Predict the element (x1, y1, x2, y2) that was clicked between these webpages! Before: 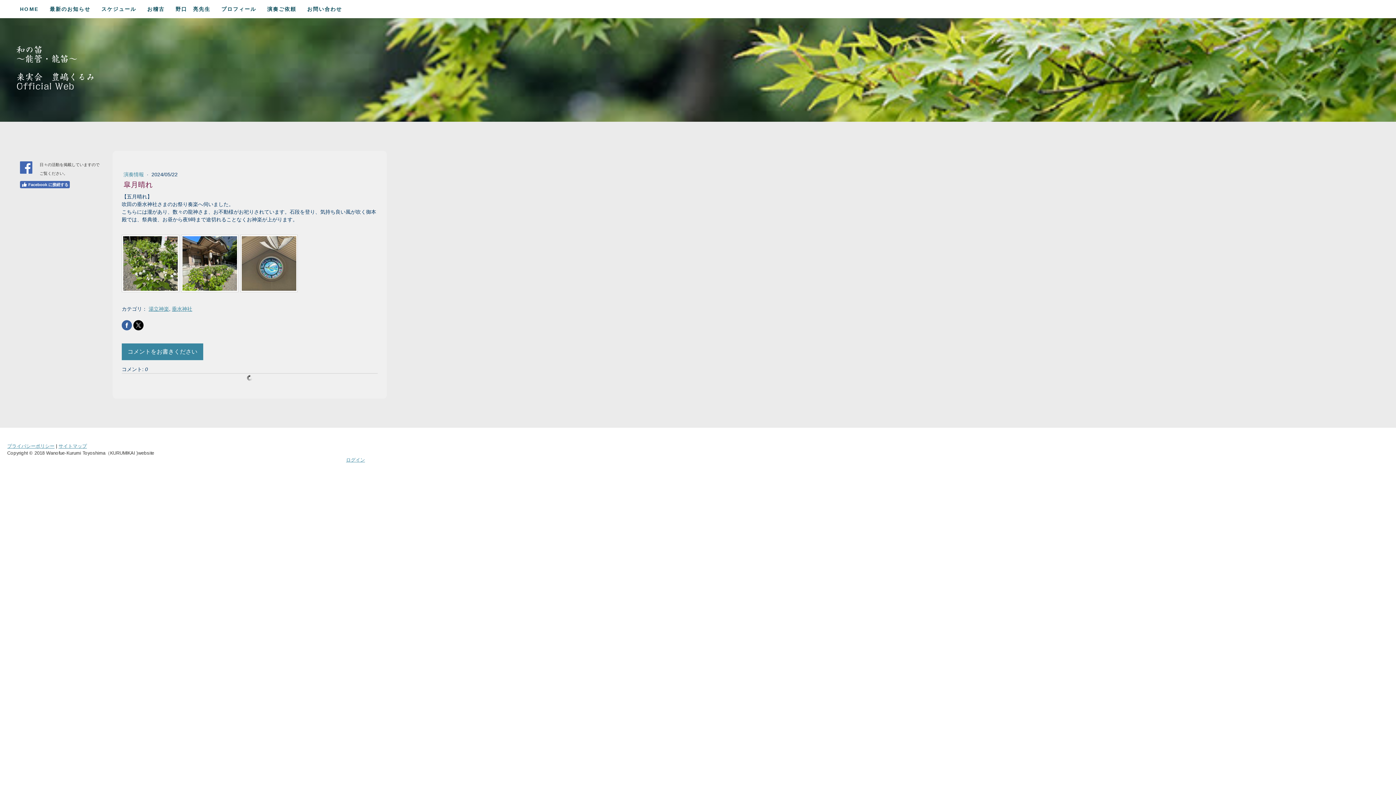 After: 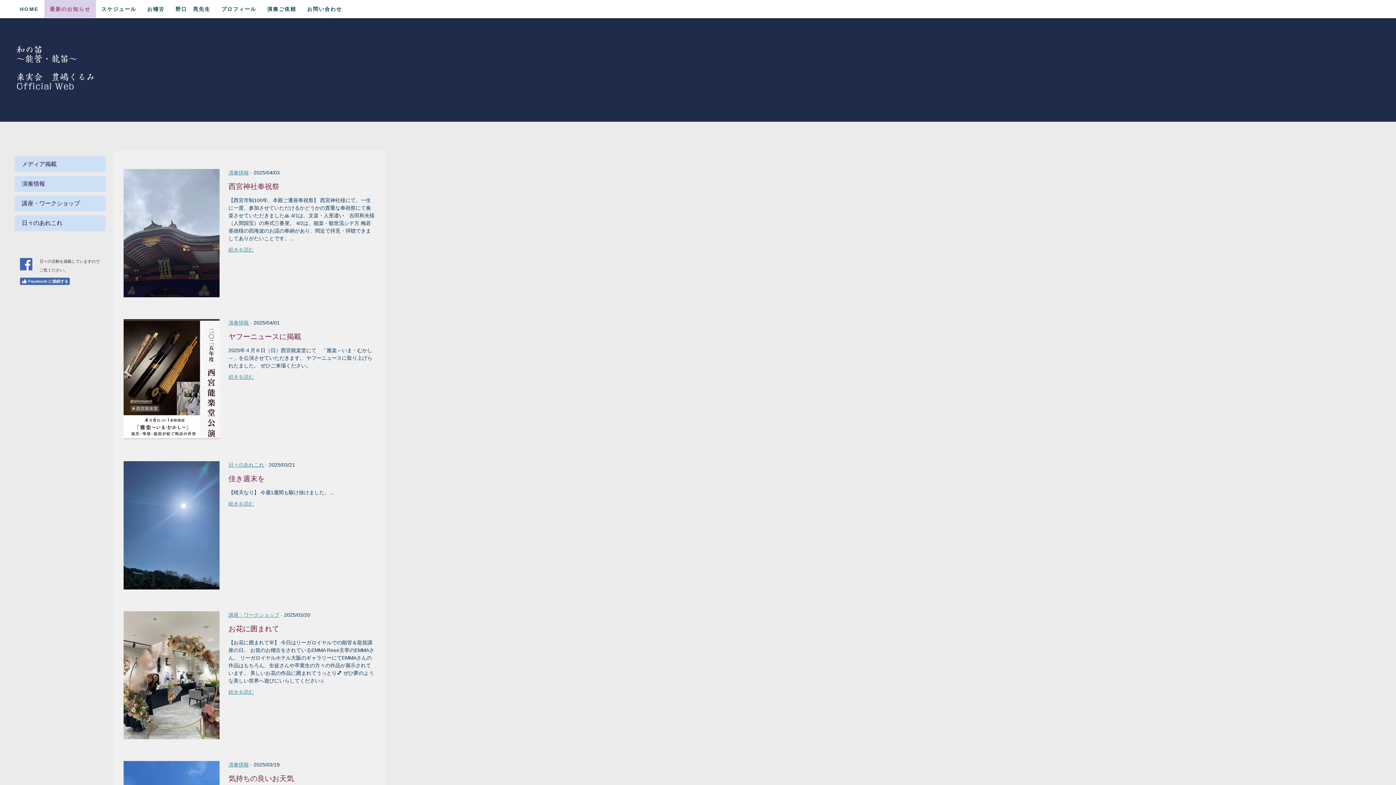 Action: label: 最新のお知らせ bbox: (44, 0, 96, 17)